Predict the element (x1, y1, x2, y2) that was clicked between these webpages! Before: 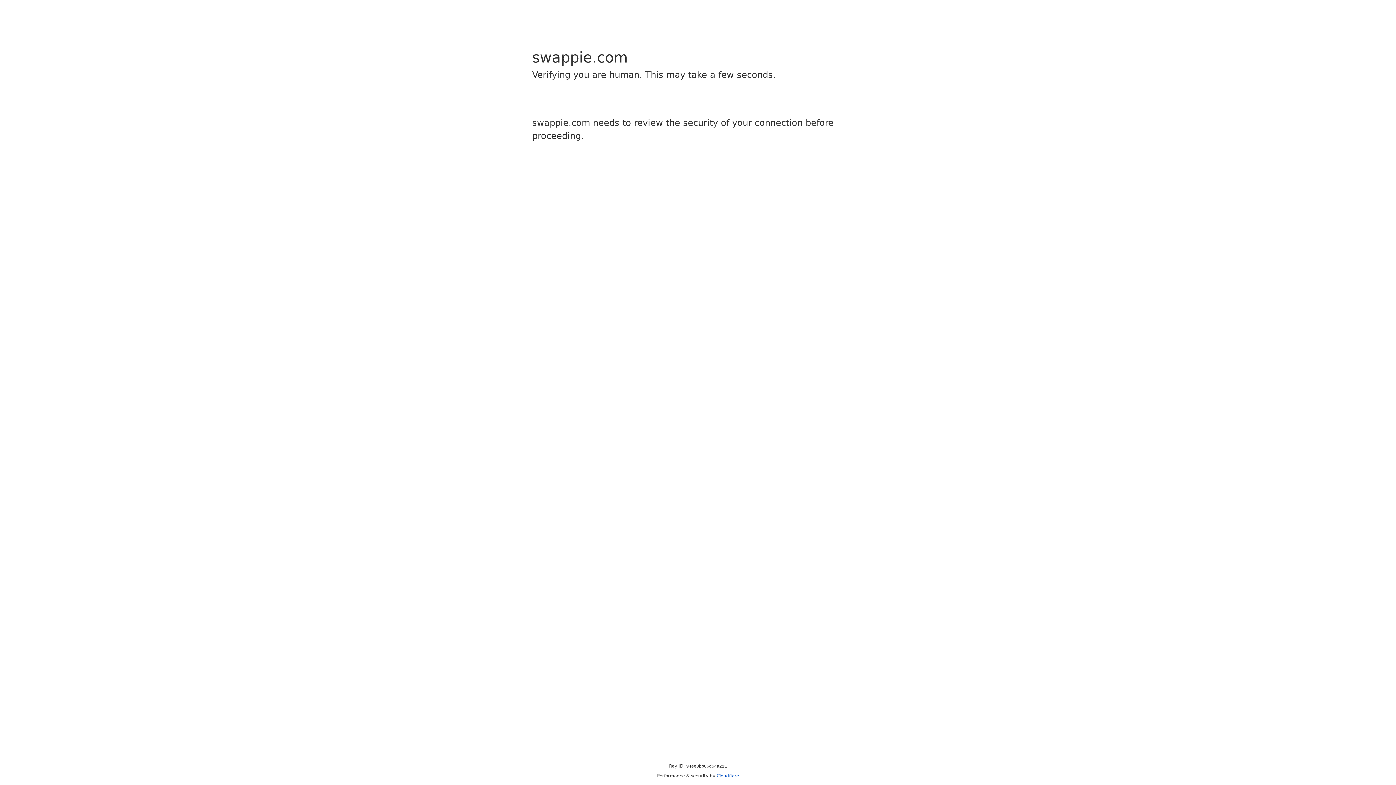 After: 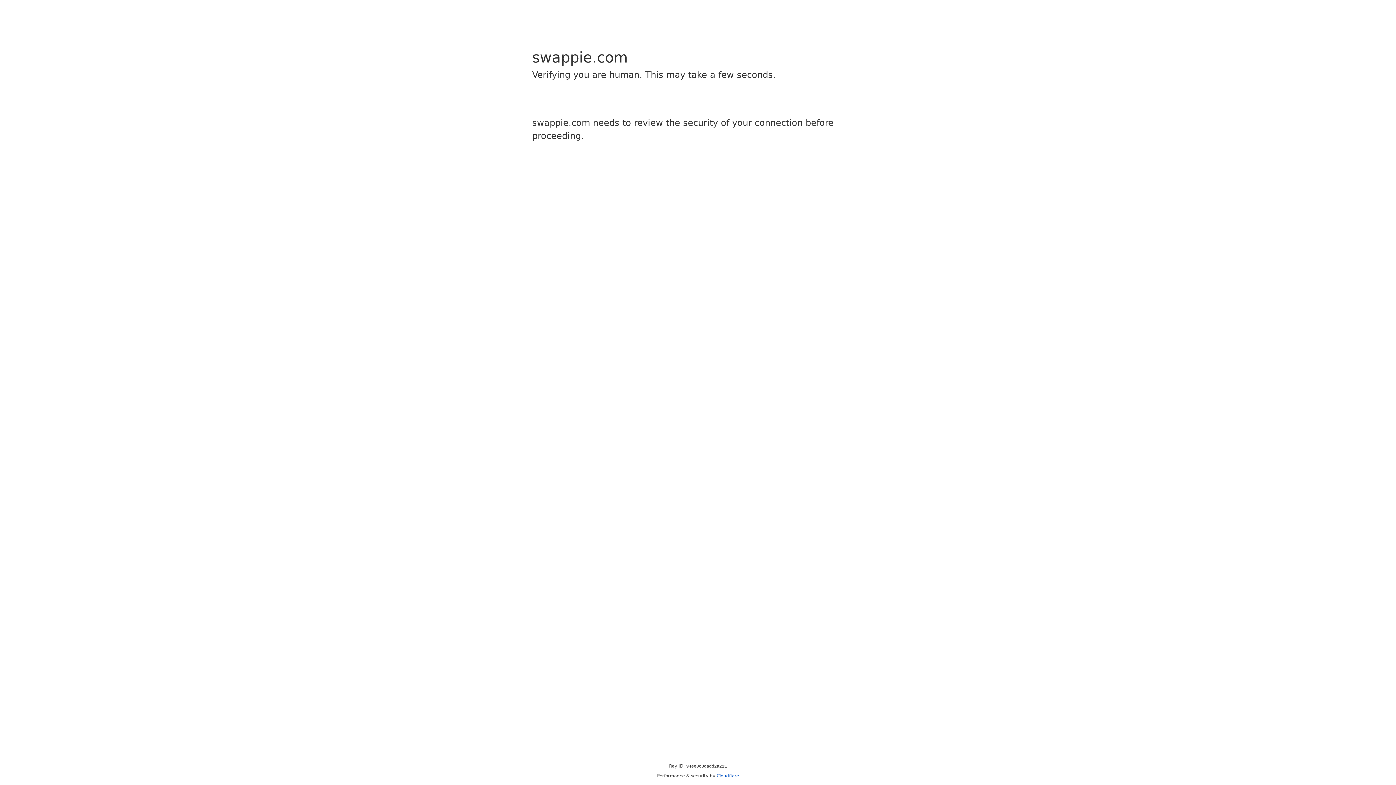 Action: bbox: (716, 773, 739, 778) label: Cloudflare